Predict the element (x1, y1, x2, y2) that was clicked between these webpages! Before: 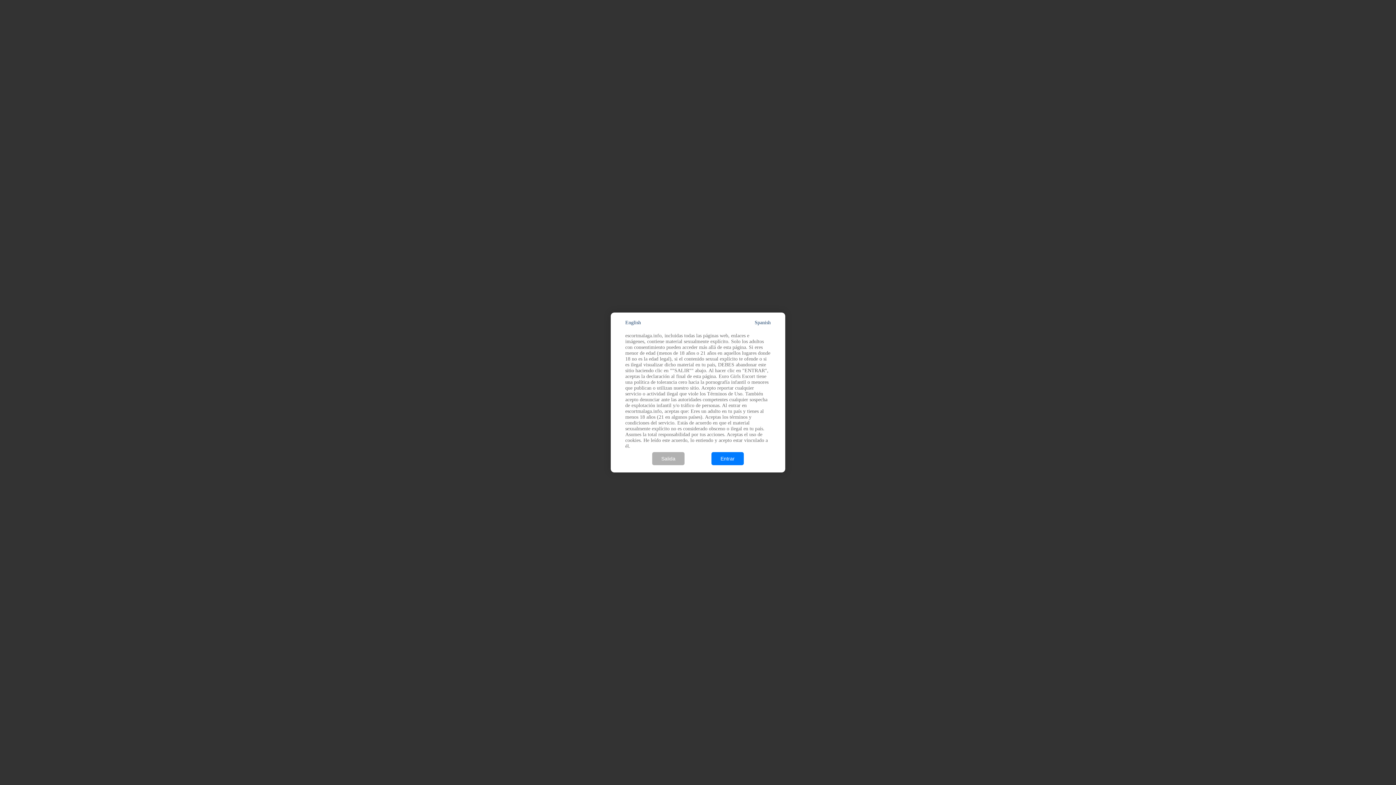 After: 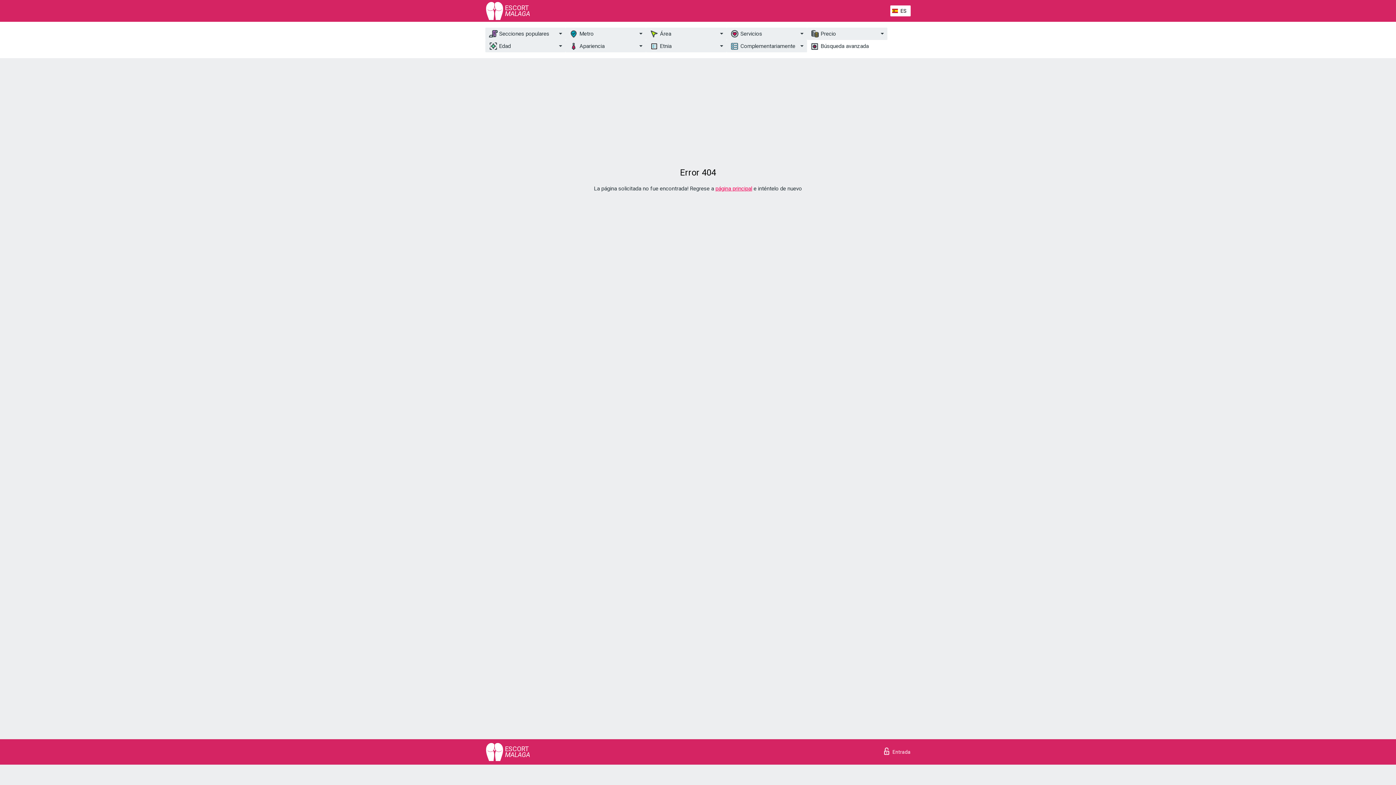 Action: bbox: (711, 452, 744, 465) label: Entrar